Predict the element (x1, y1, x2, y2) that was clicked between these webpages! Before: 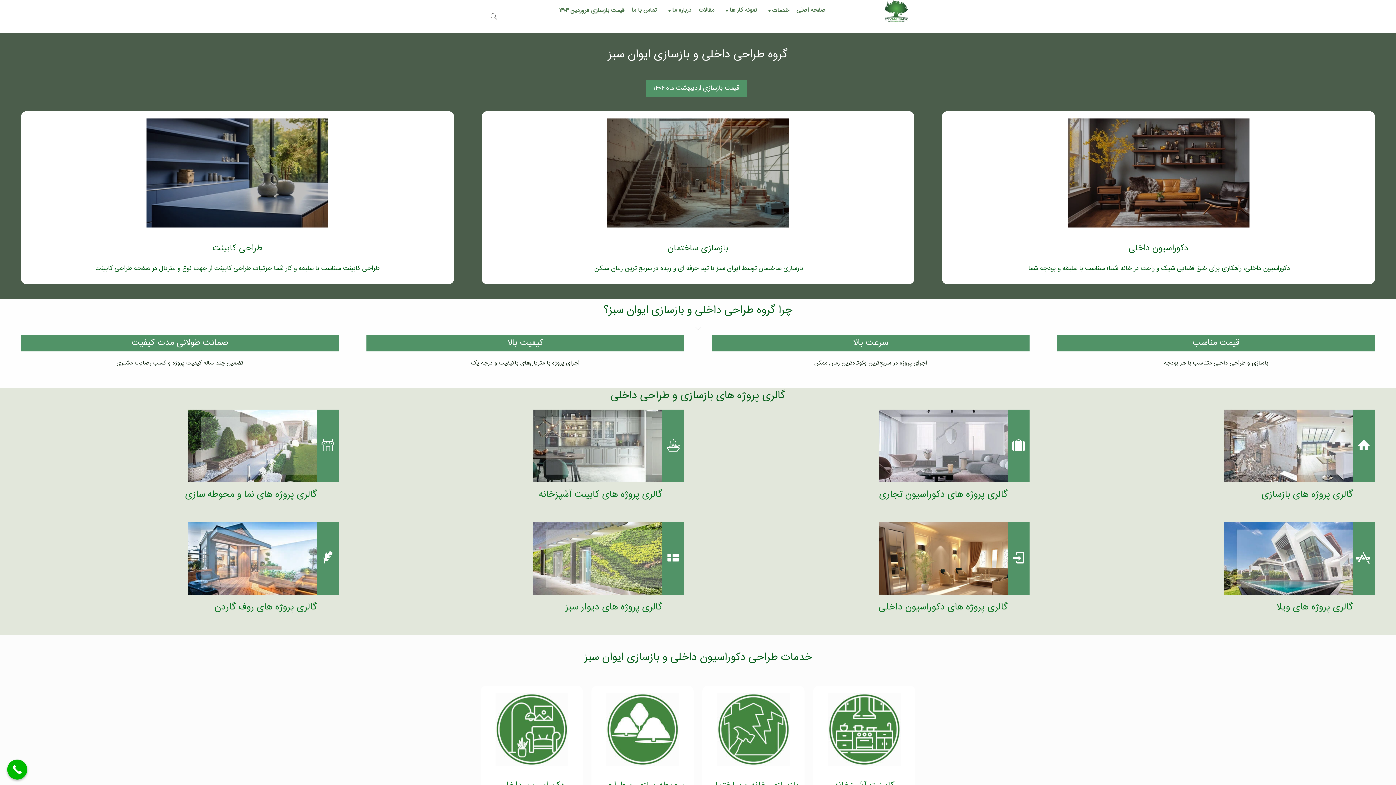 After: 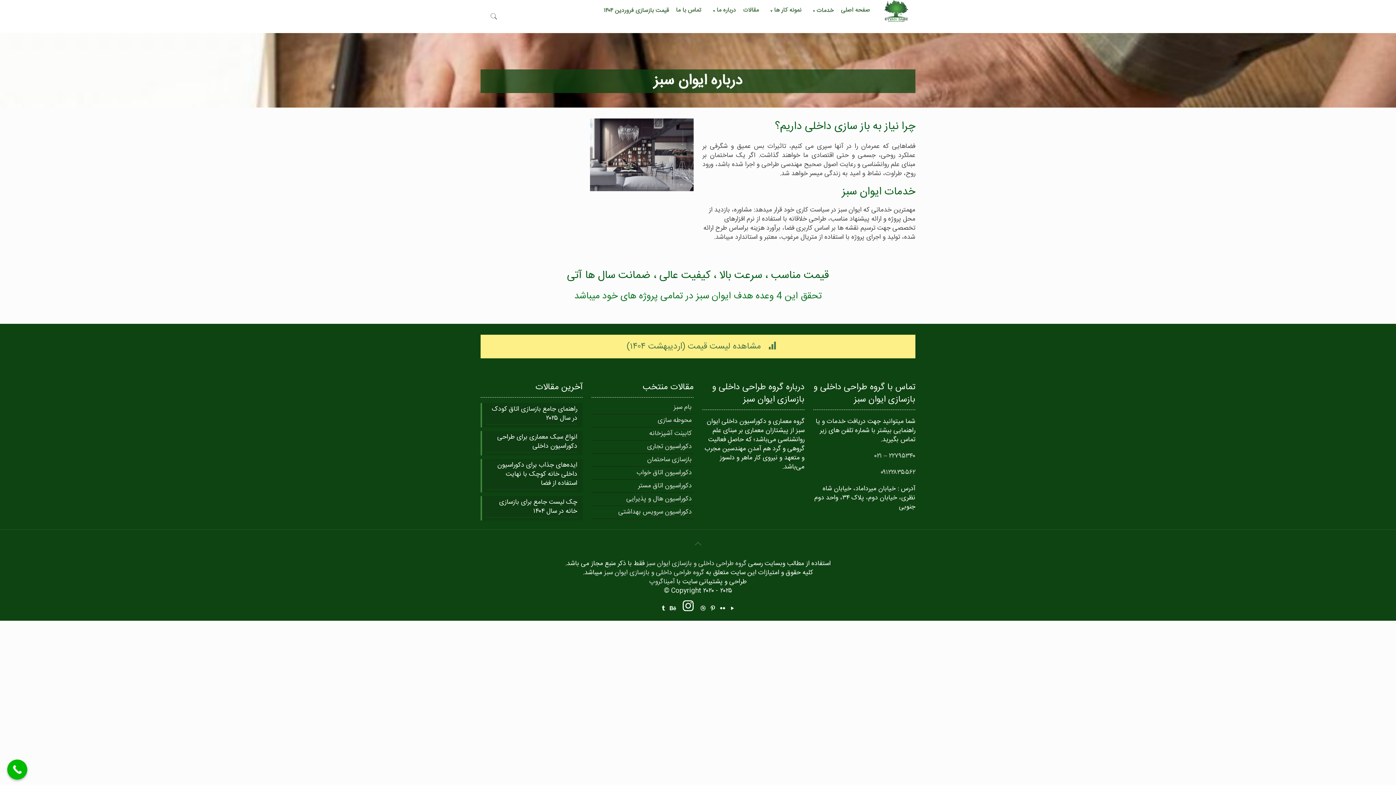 Action: bbox: (660, 0, 695, 21) label: درباره ما